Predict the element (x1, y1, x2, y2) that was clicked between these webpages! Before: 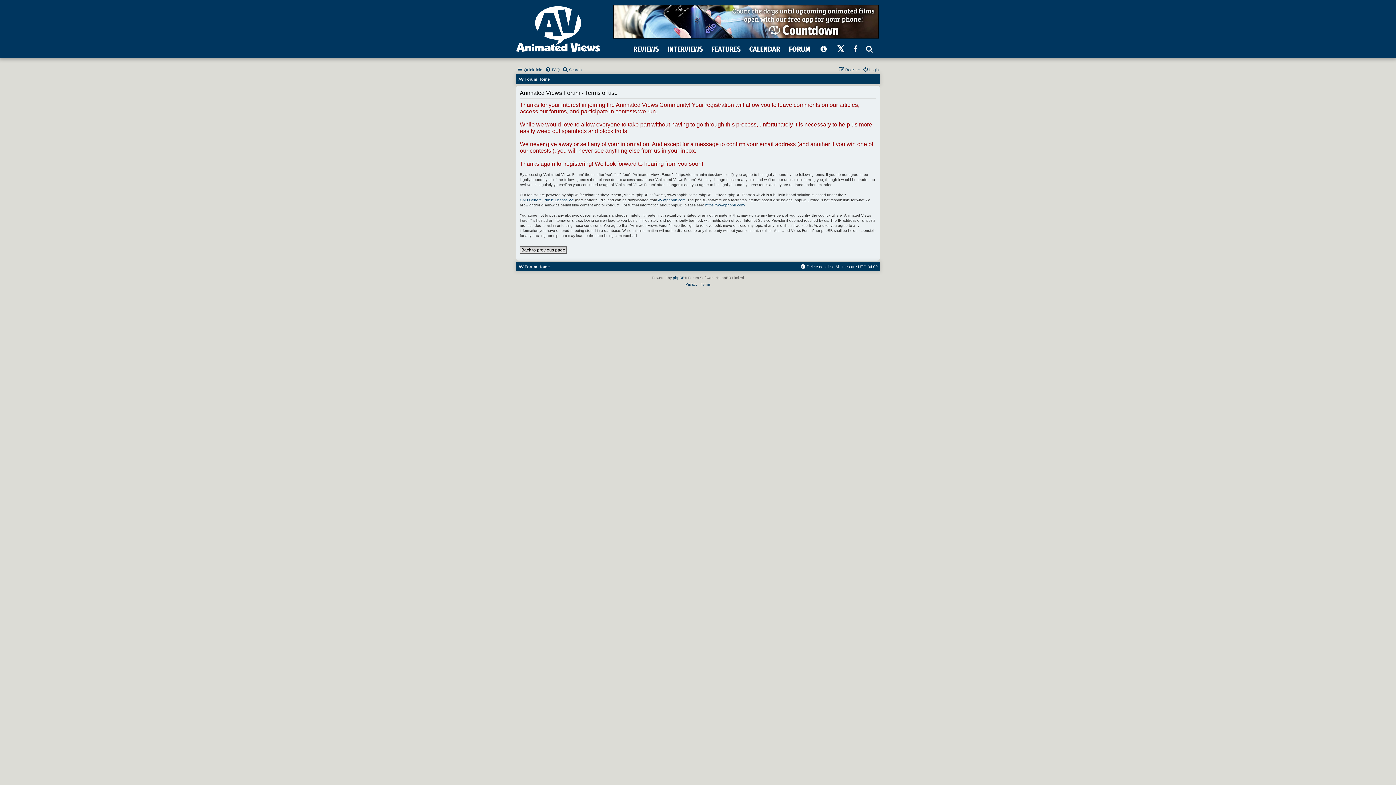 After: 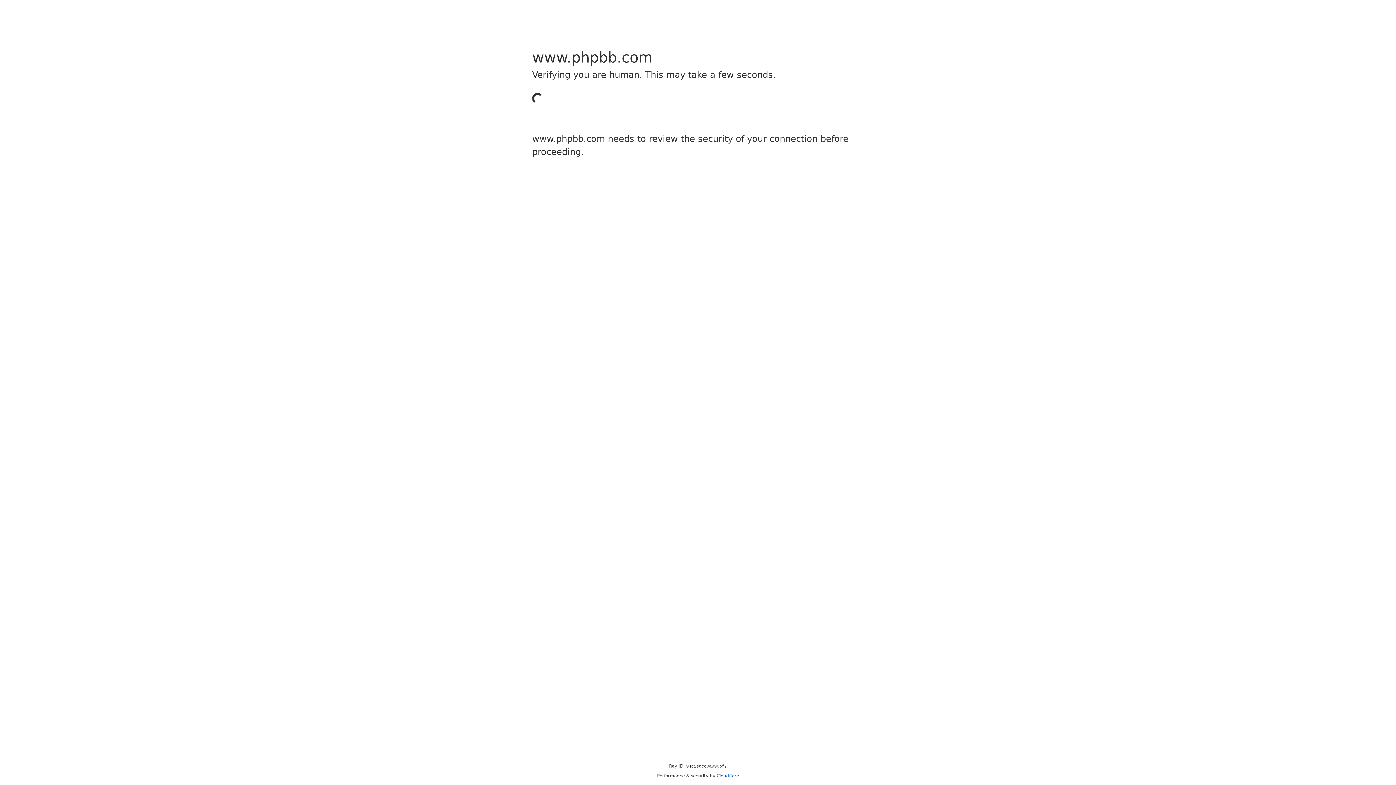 Action: bbox: (658, 197, 685, 202) label: www.phpbb.com